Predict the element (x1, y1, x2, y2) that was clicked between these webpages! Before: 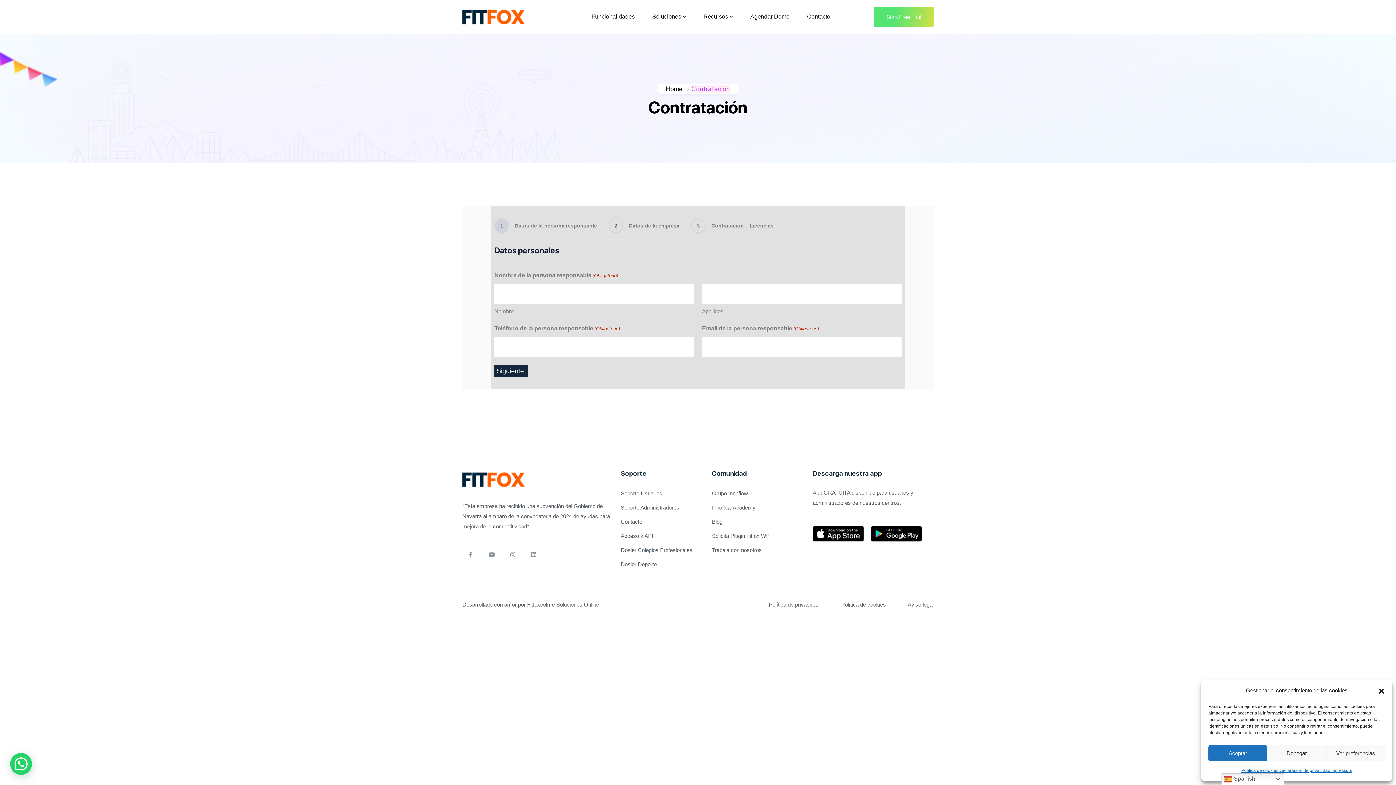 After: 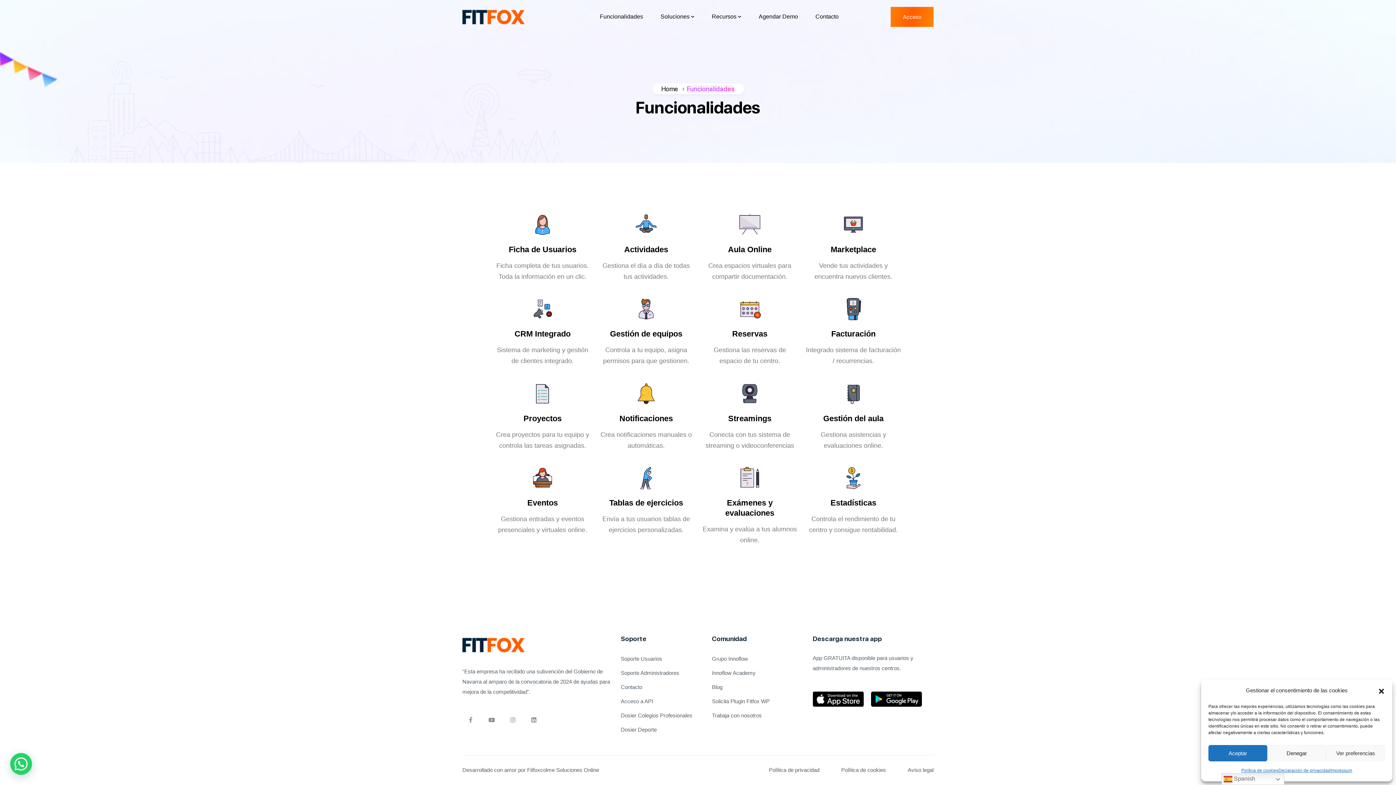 Action: label: Funcionalidades bbox: (591, 0, 634, 33)